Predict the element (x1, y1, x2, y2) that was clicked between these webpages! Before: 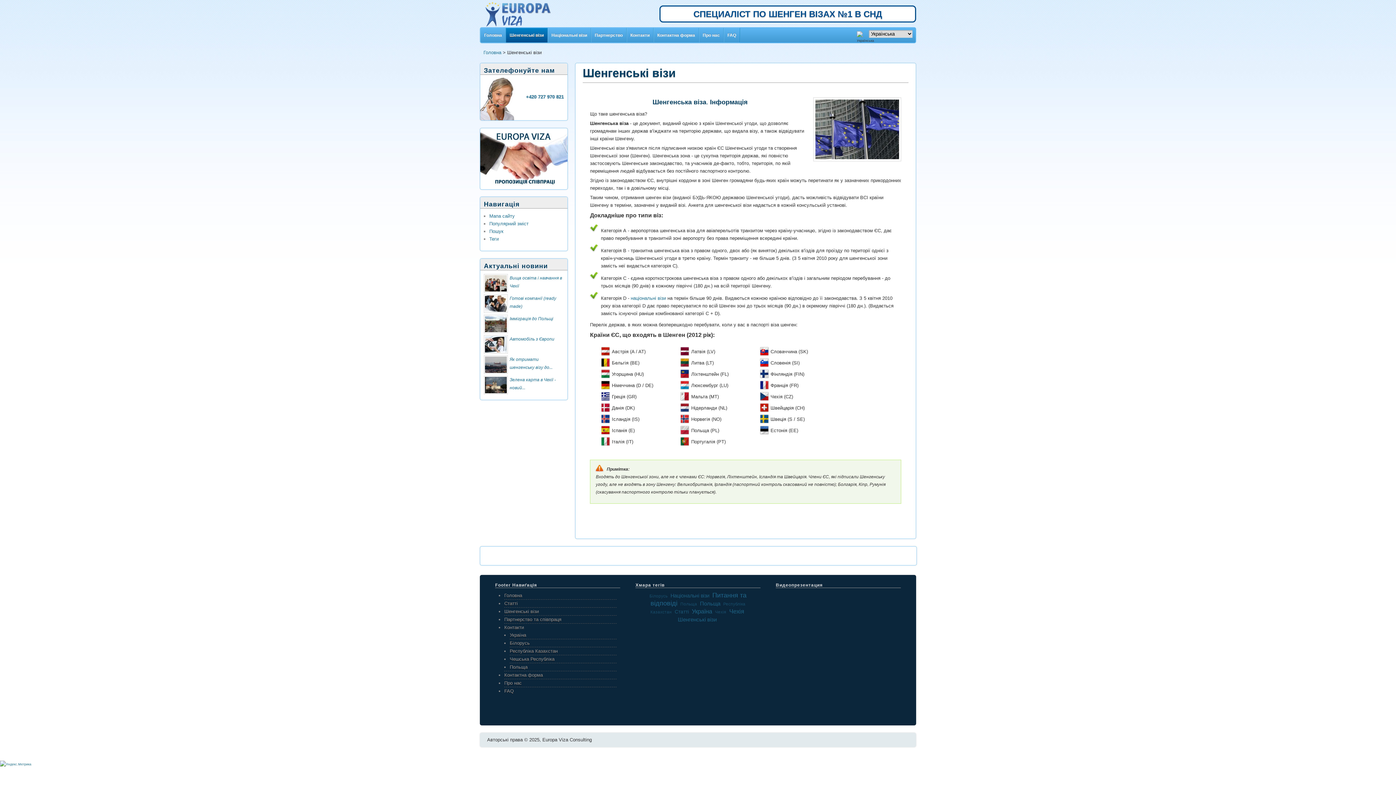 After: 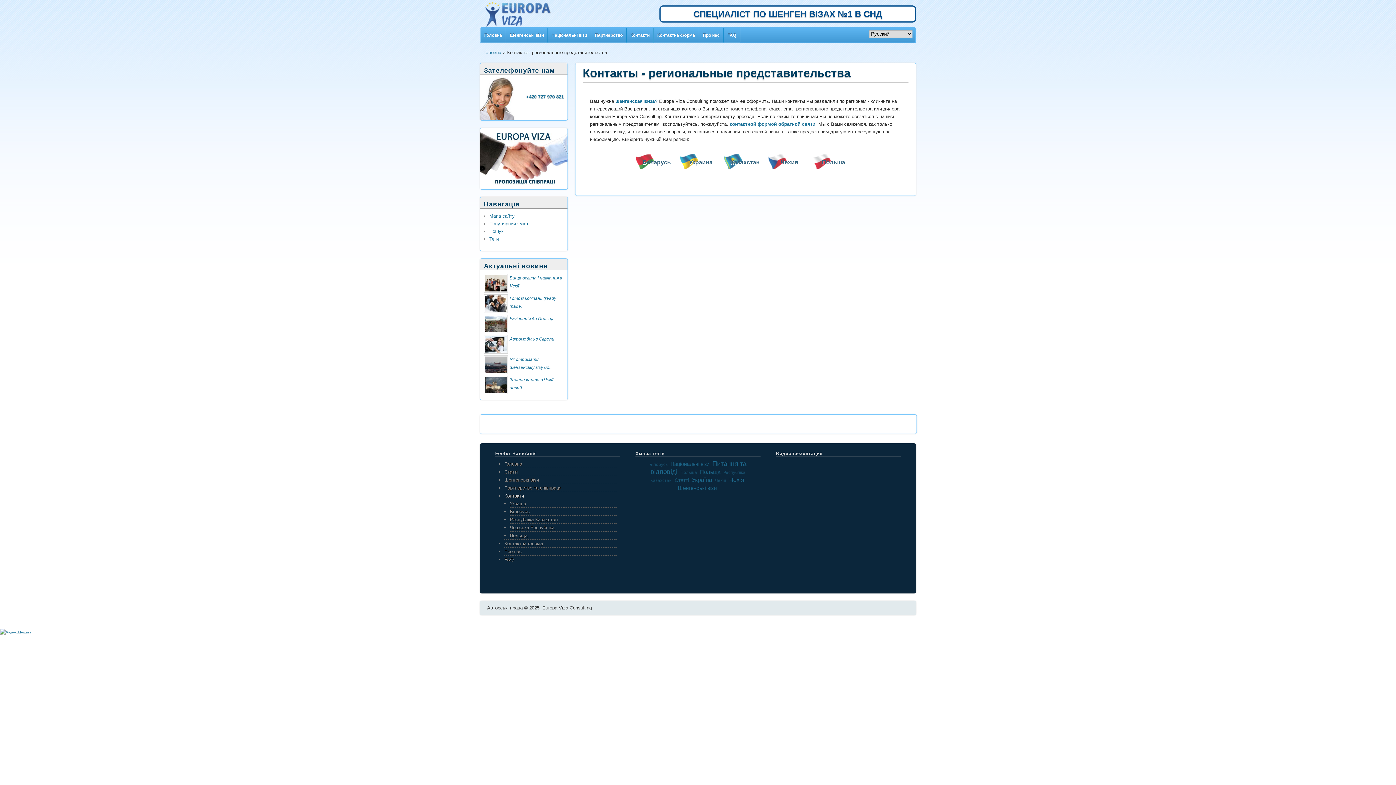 Action: bbox: (504, 624, 616, 631) label: Контакти